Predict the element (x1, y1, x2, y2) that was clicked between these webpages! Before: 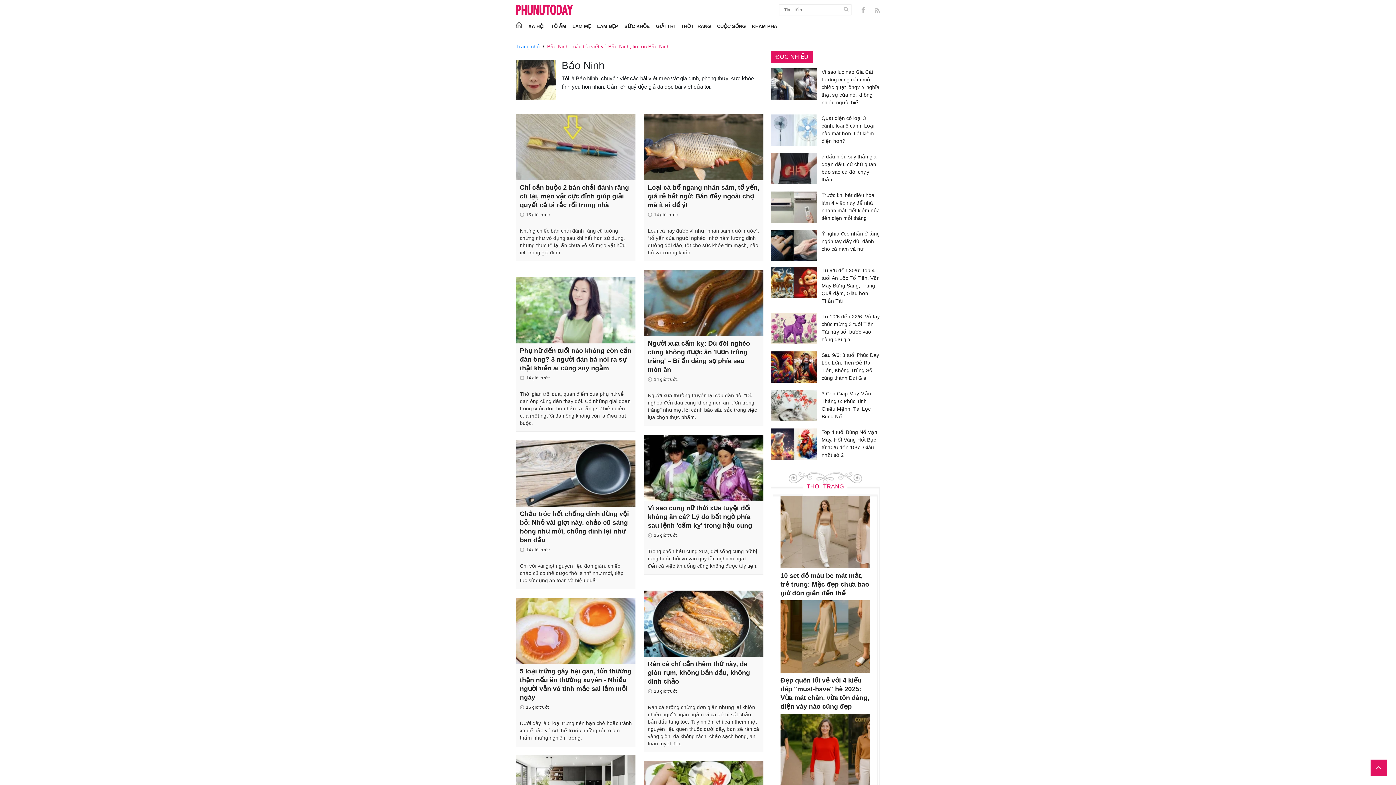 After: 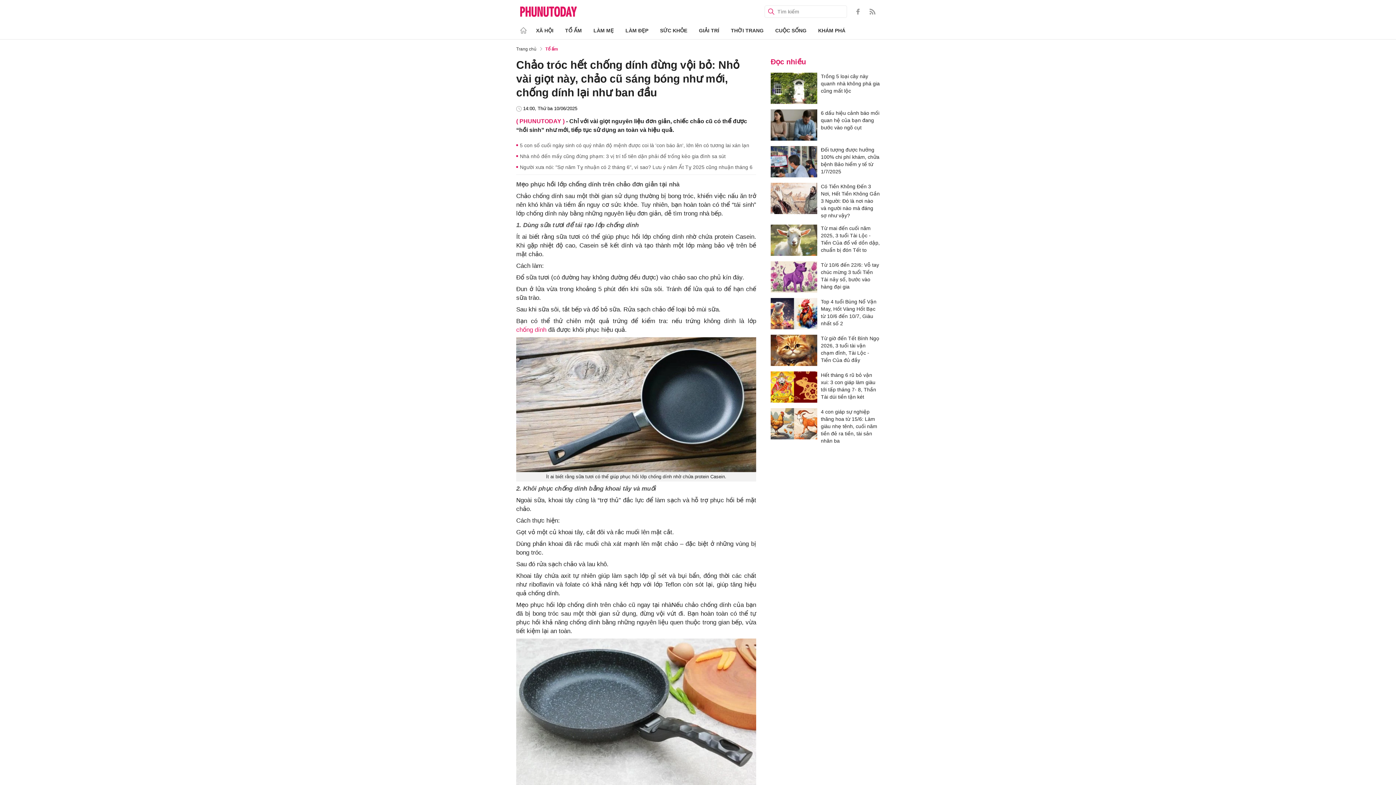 Action: label: Chảo tróc hết chống dính đừng vội bỏ: Nhỏ vài giọt này, chảo cũ sáng bóng như mới, chống dính lại như ban đầu bbox: (520, 509, 632, 544)